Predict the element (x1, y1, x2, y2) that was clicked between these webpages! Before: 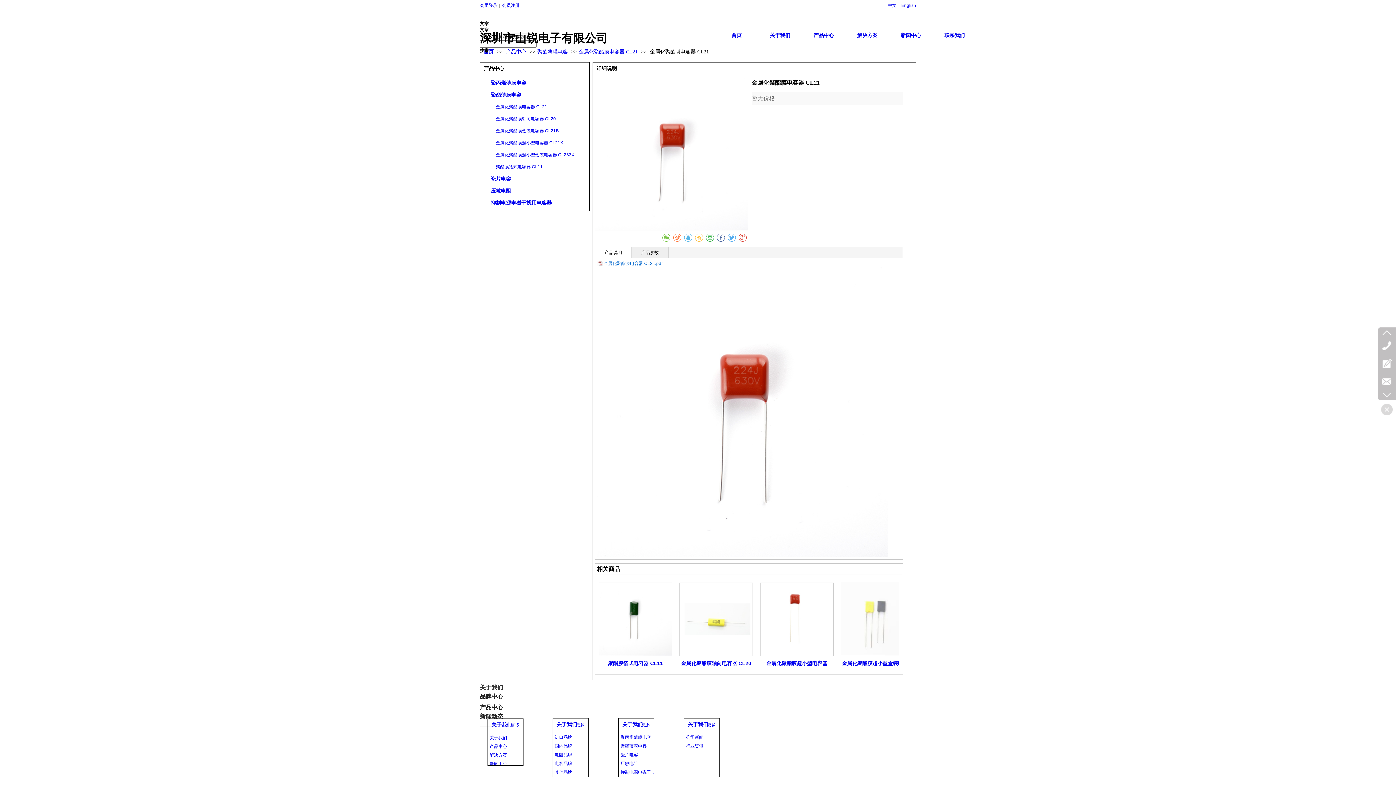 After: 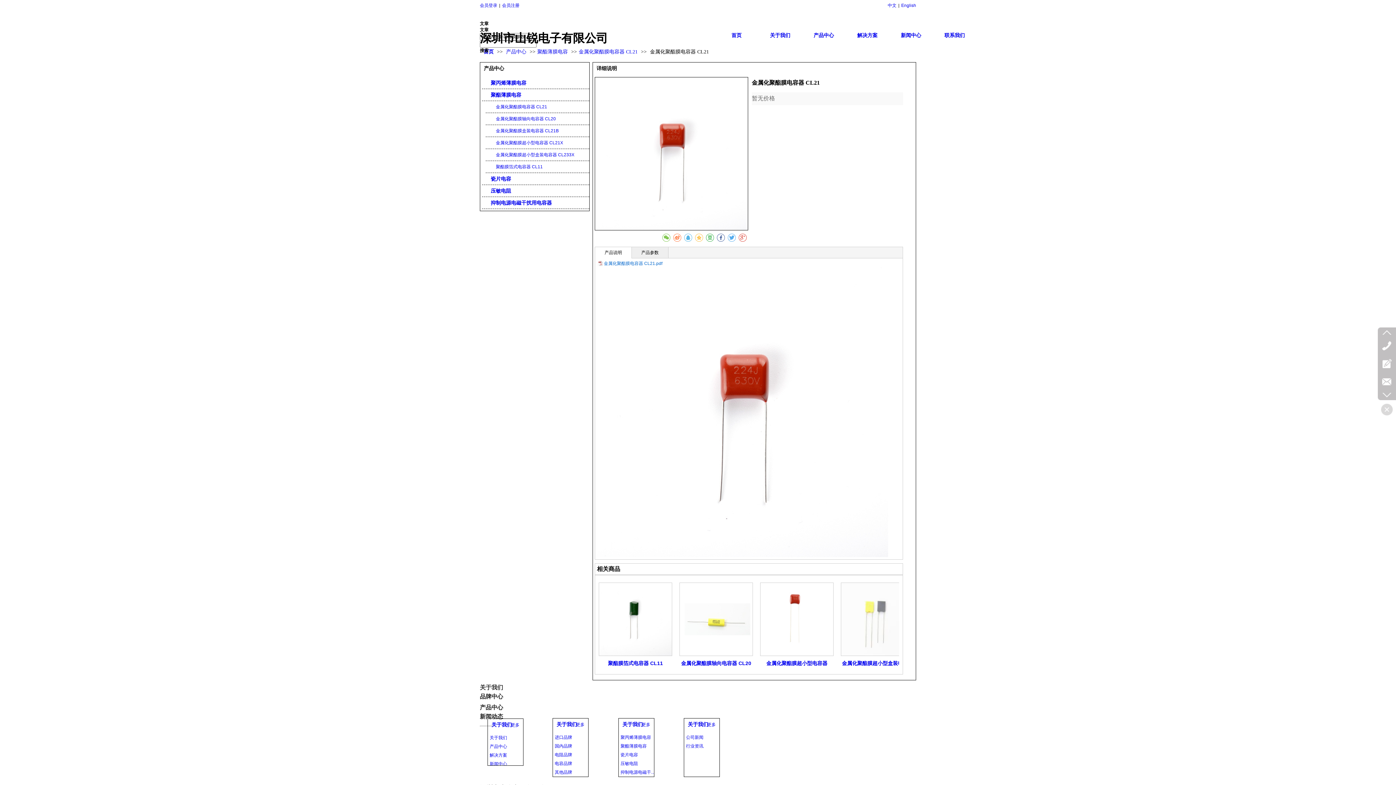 Action: label: 金属化聚酯膜电容器 CL21.pdf bbox: (604, 261, 662, 266)